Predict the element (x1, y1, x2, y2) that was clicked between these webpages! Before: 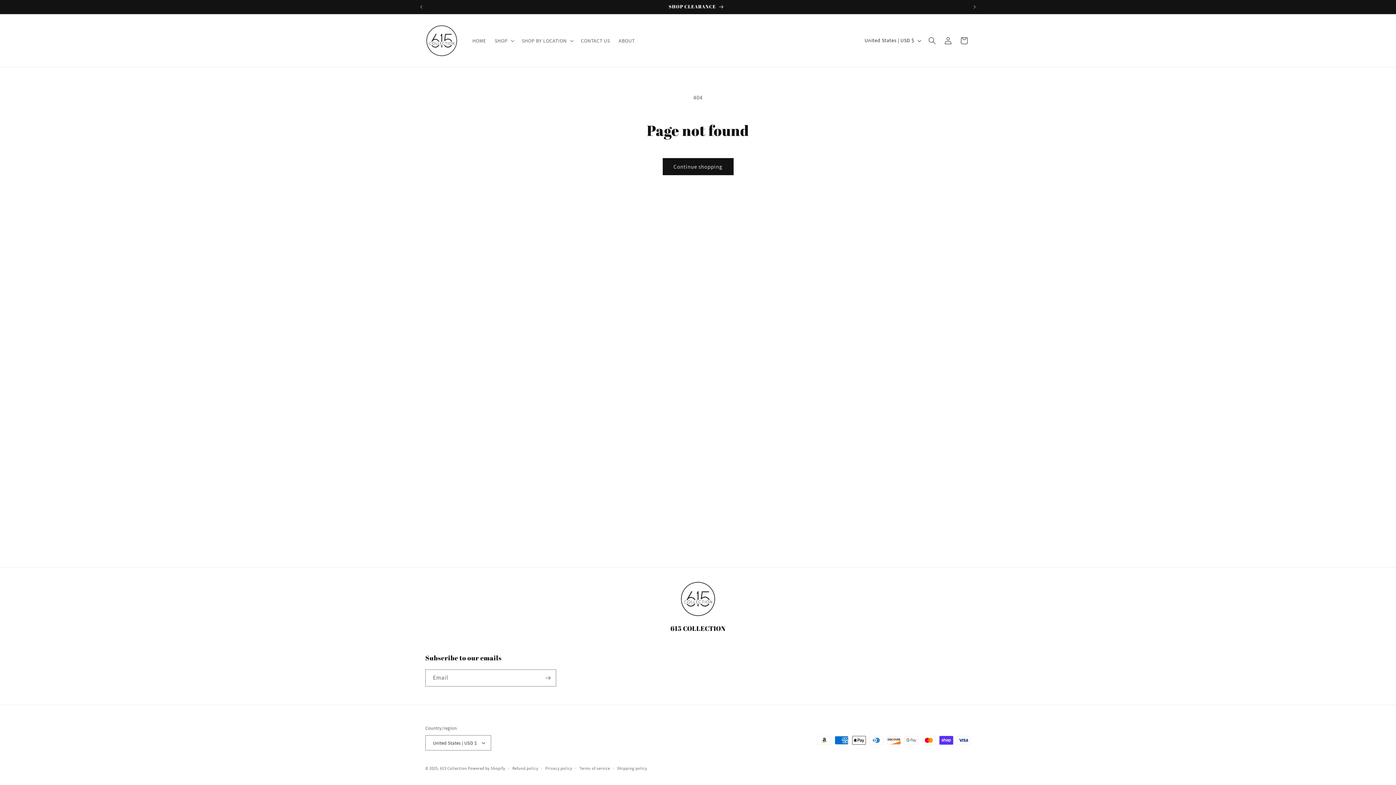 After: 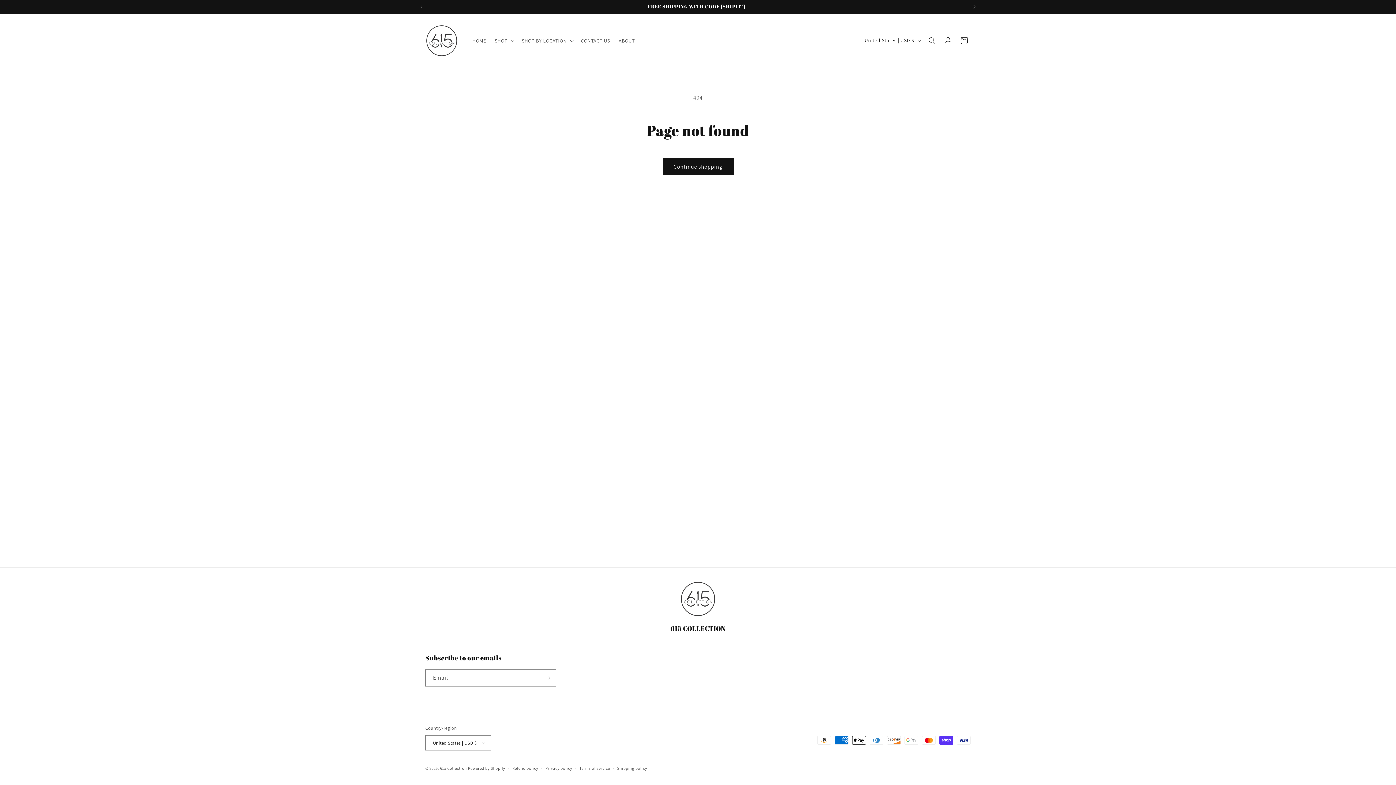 Action: bbox: (966, 0, 982, 13) label: Next announcement